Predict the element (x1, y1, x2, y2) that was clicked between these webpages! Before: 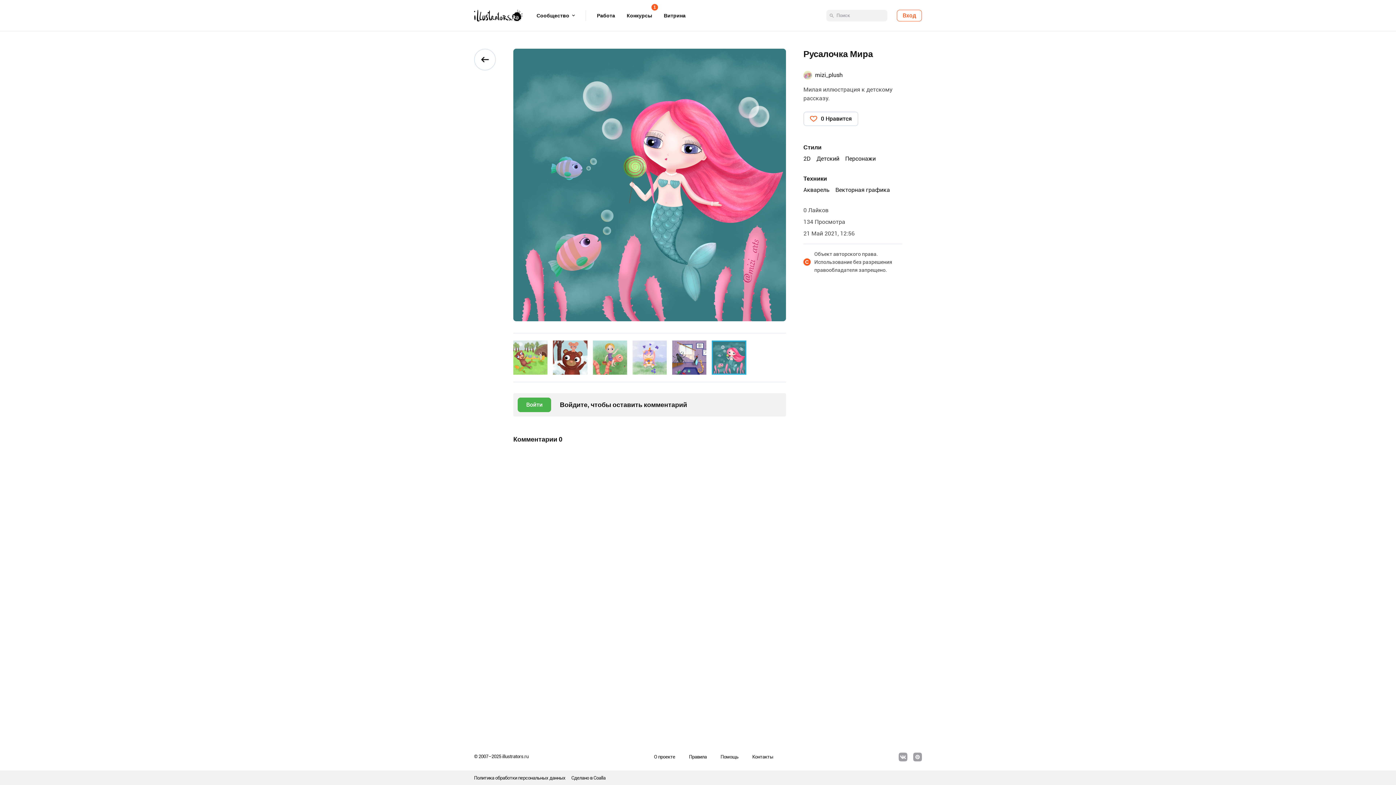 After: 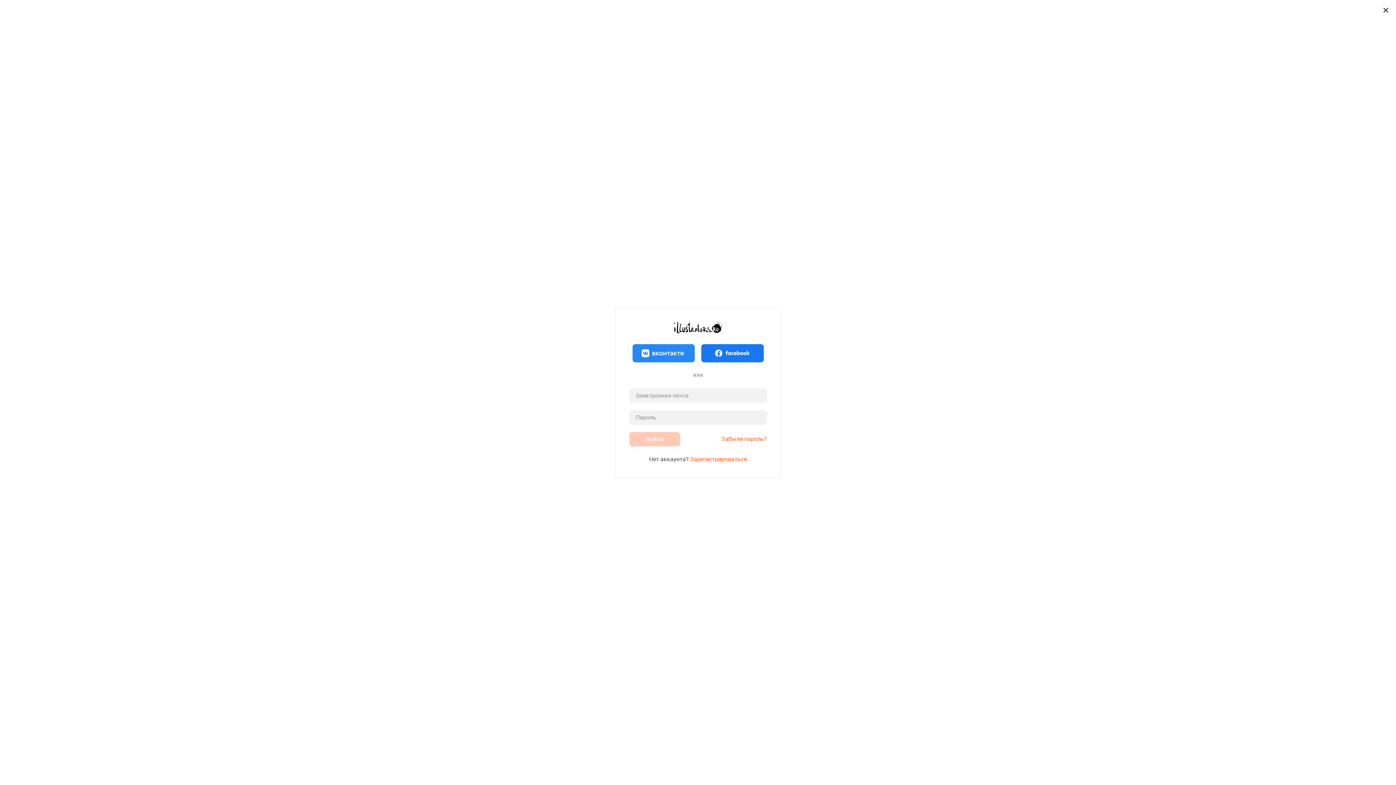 Action: label: 0 Нравится bbox: (803, 111, 858, 126)